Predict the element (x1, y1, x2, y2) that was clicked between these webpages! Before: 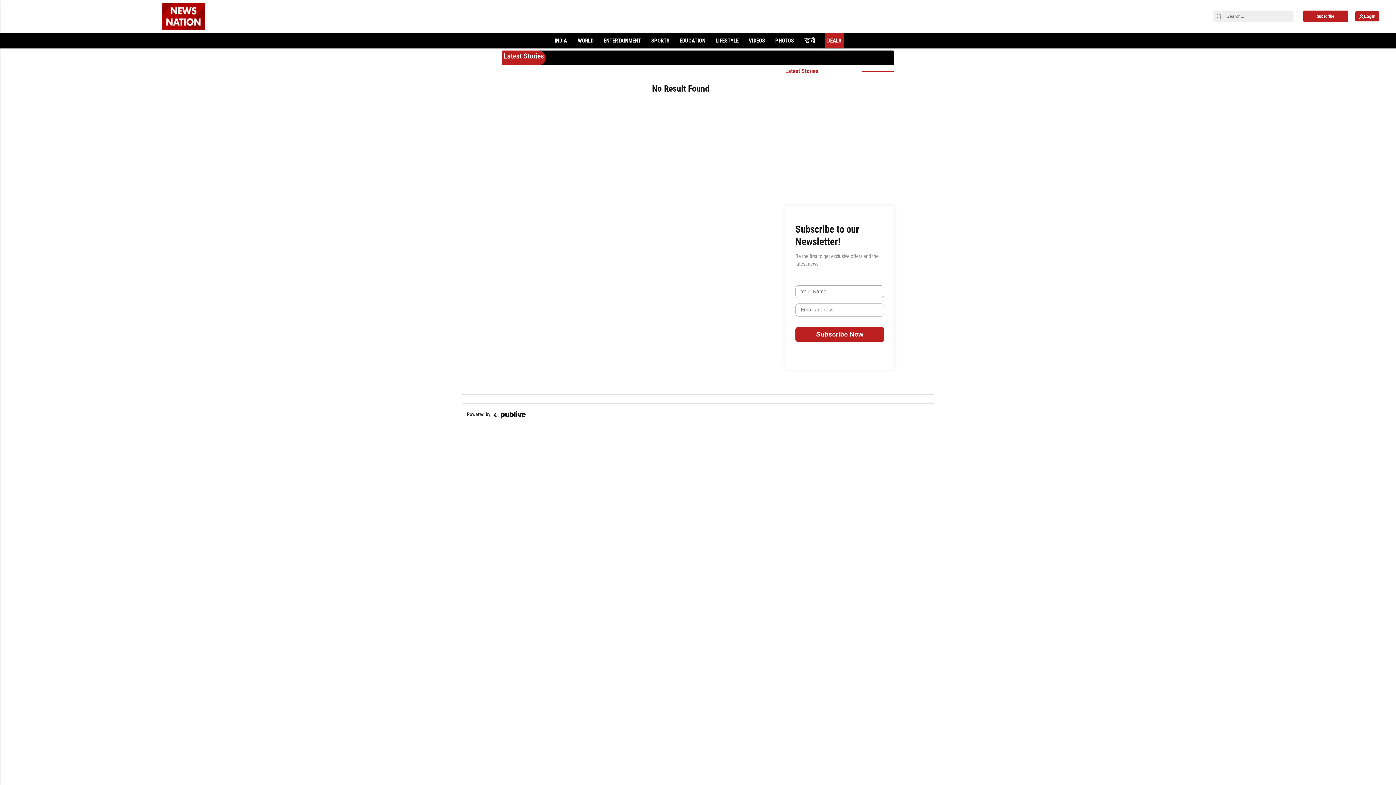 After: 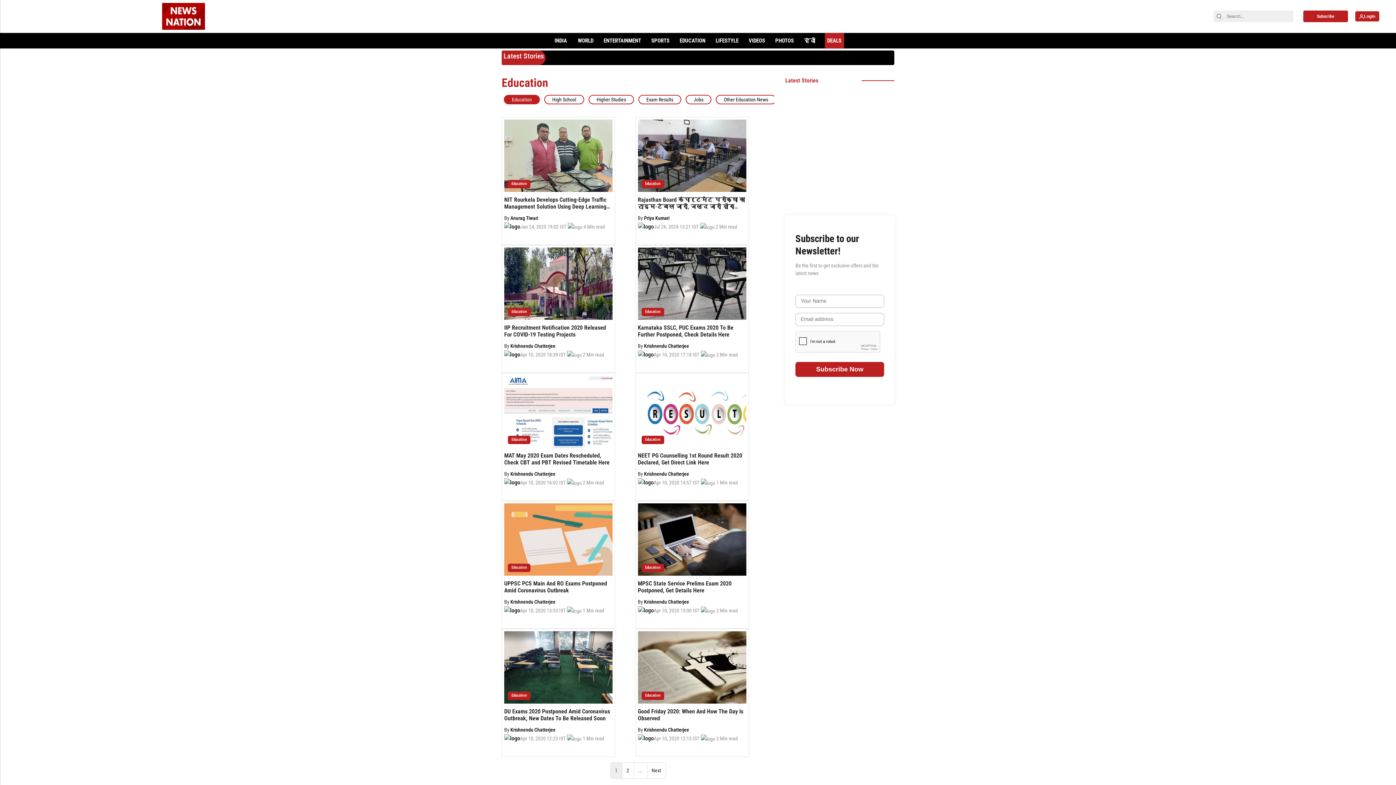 Action: label: EDUCATION bbox: (677, 33, 708, 48)